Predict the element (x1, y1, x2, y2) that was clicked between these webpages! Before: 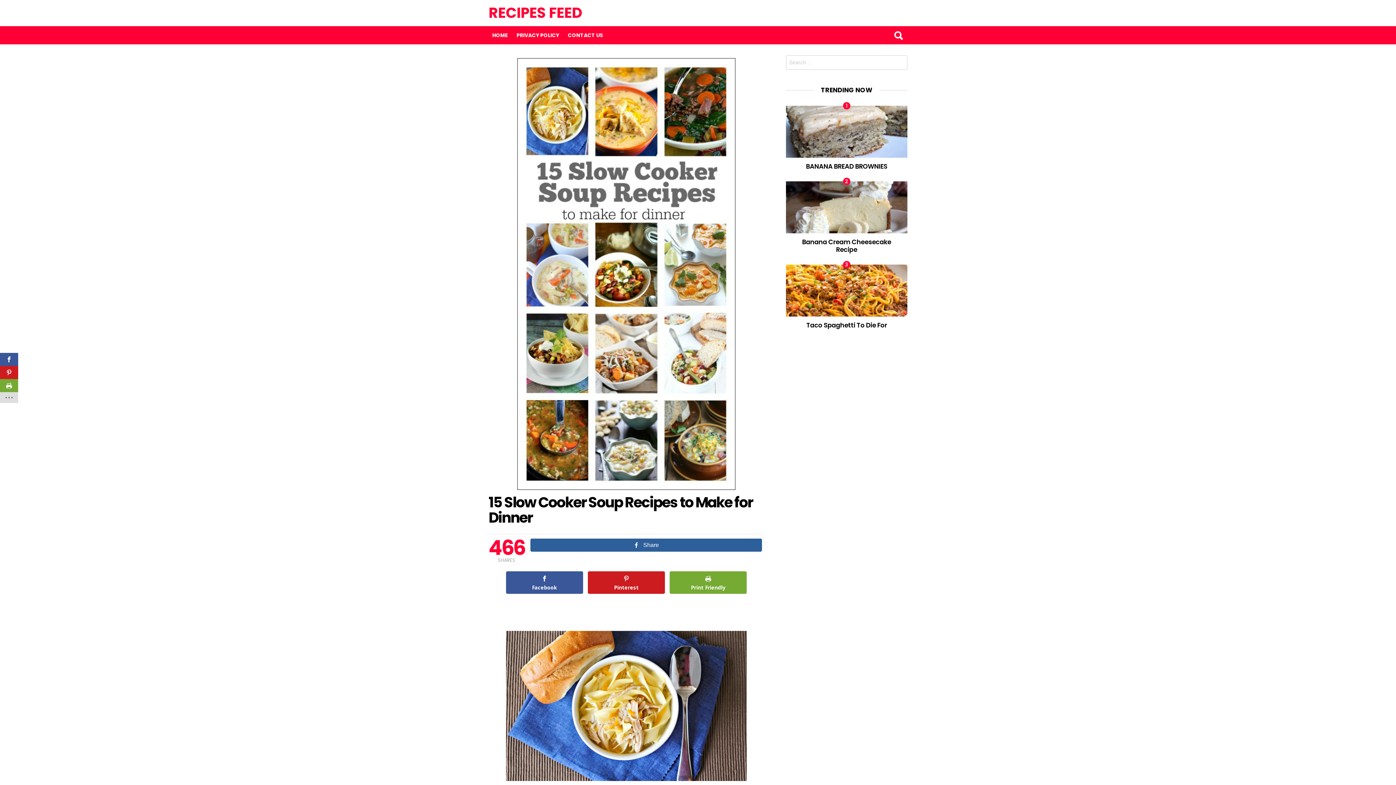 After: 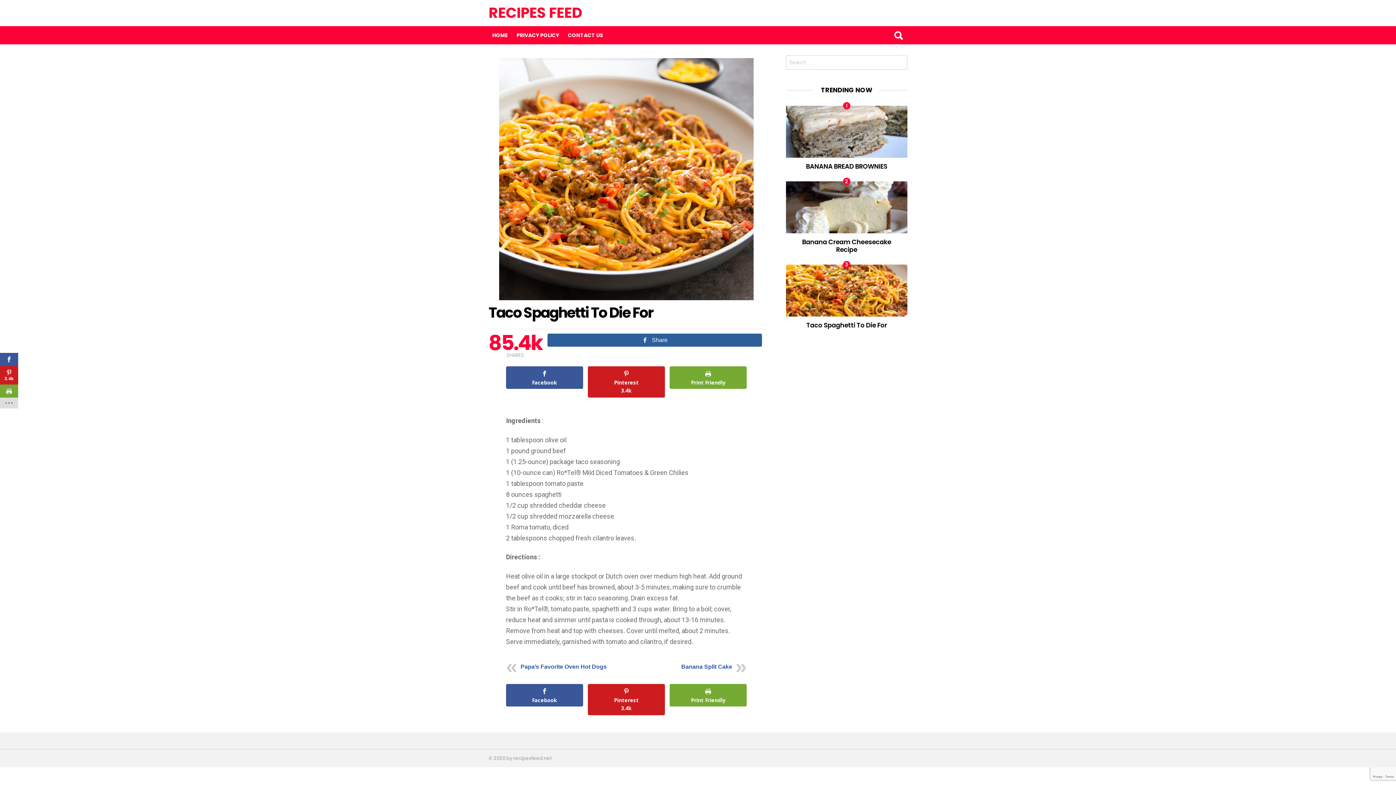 Action: label: Taco Spaghetti To Die For bbox: (806, 320, 887, 329)